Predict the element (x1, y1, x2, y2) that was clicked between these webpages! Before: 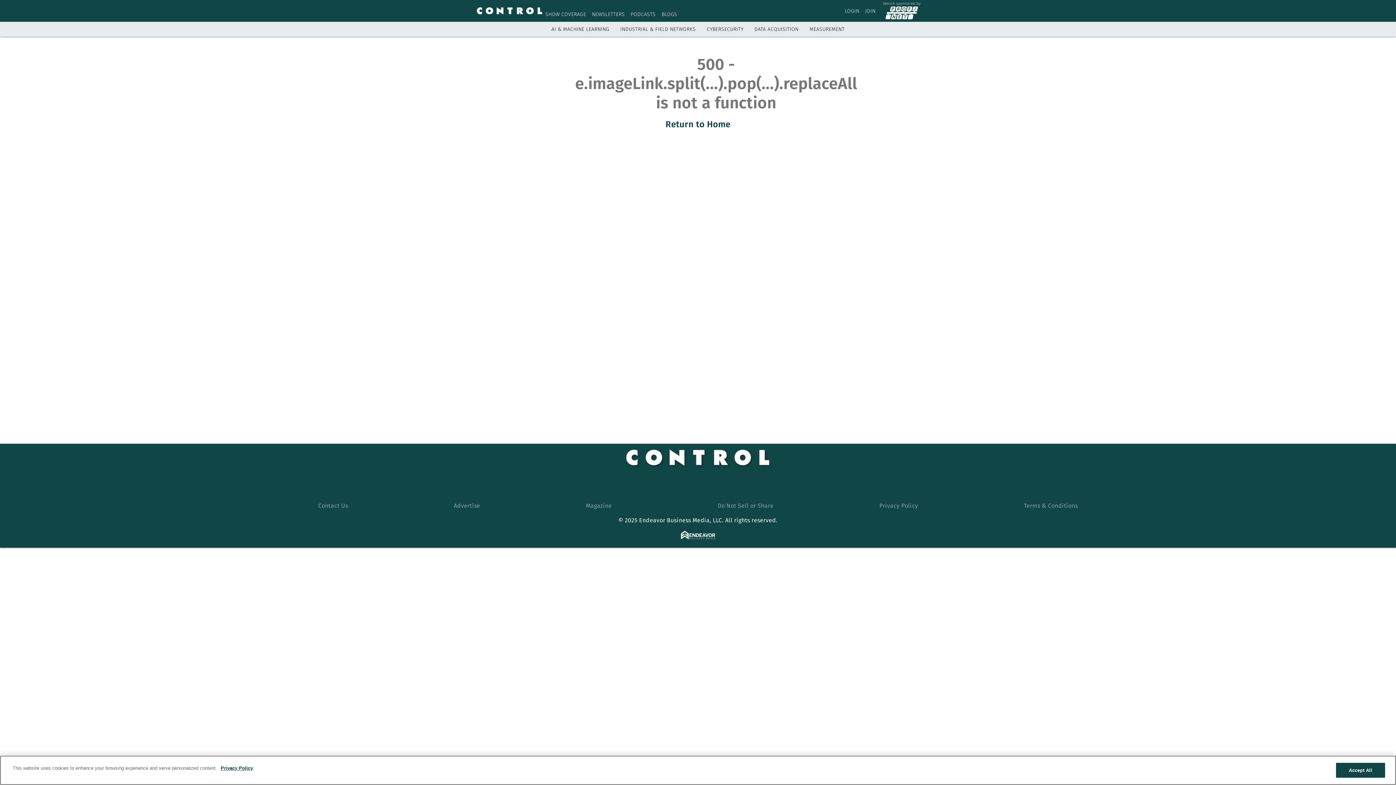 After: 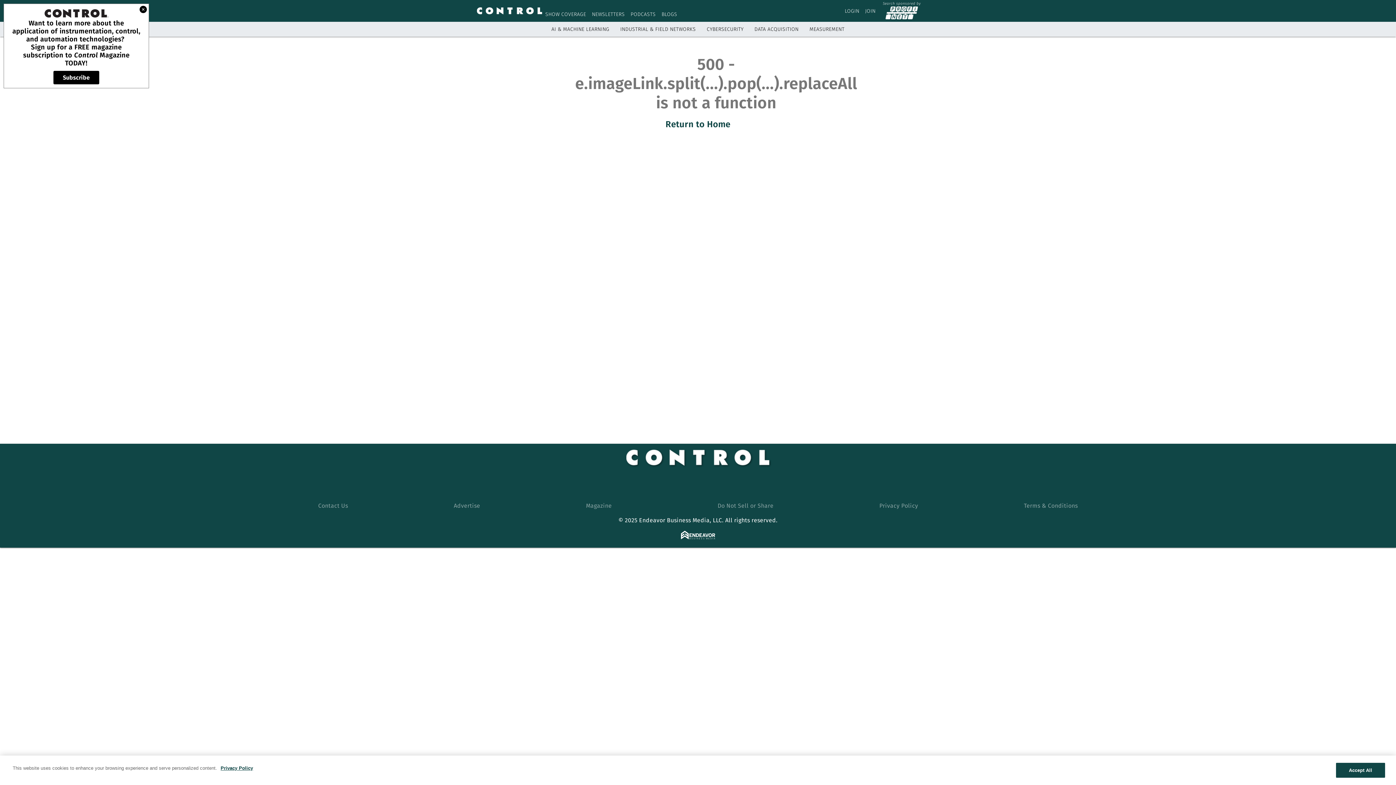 Action: bbox: (630, 11, 655, 17) label: PODCASTS